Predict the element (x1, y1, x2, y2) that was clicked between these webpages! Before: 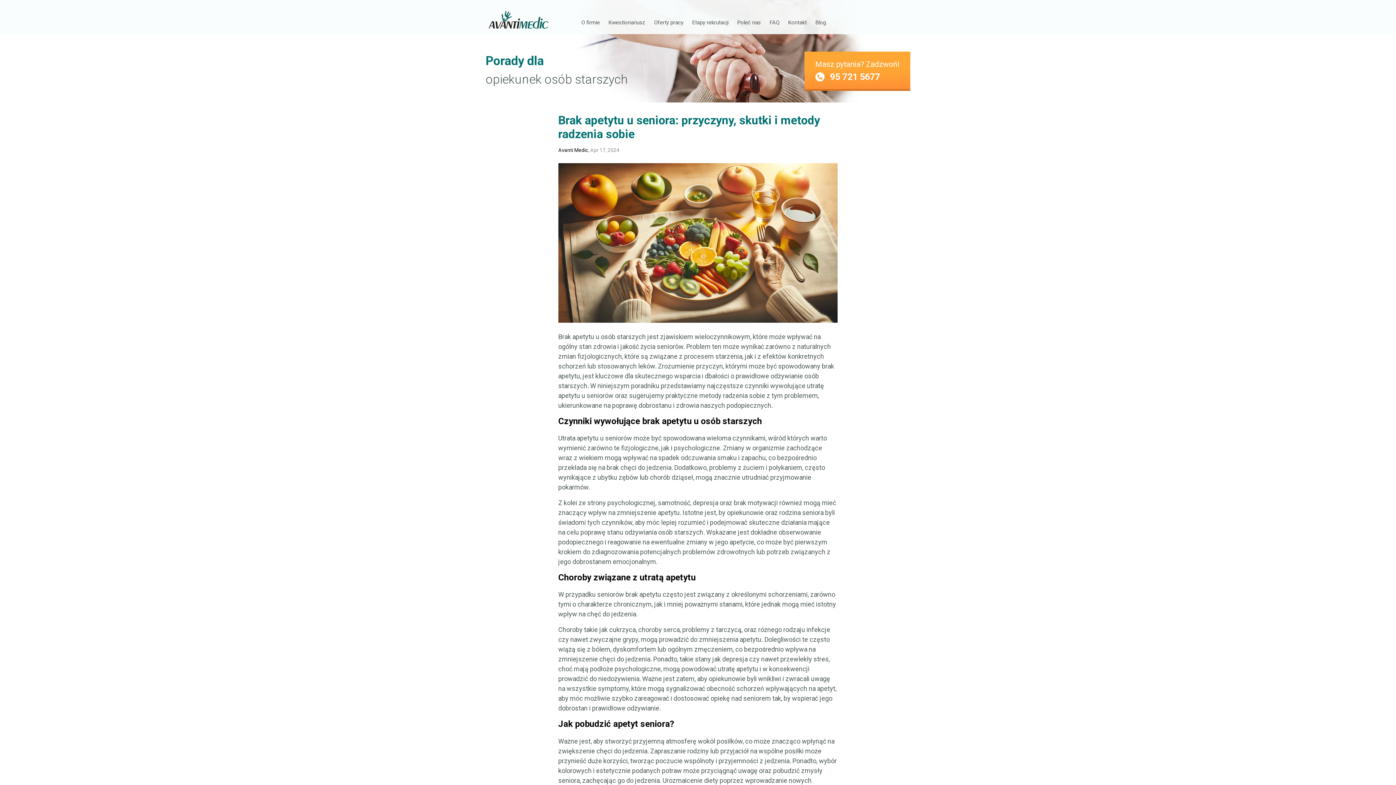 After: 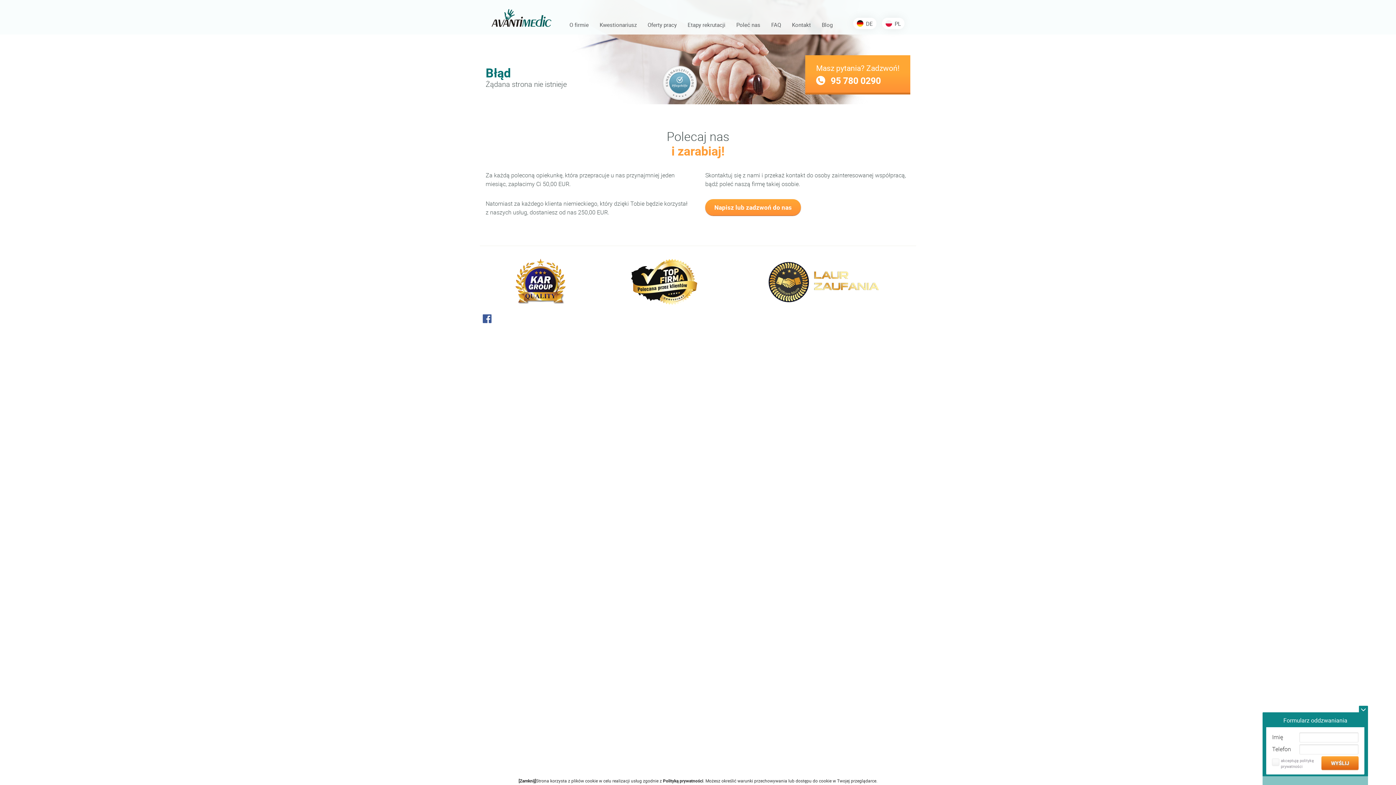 Action: label: Poleć nas bbox: (733, 19, 764, 25)